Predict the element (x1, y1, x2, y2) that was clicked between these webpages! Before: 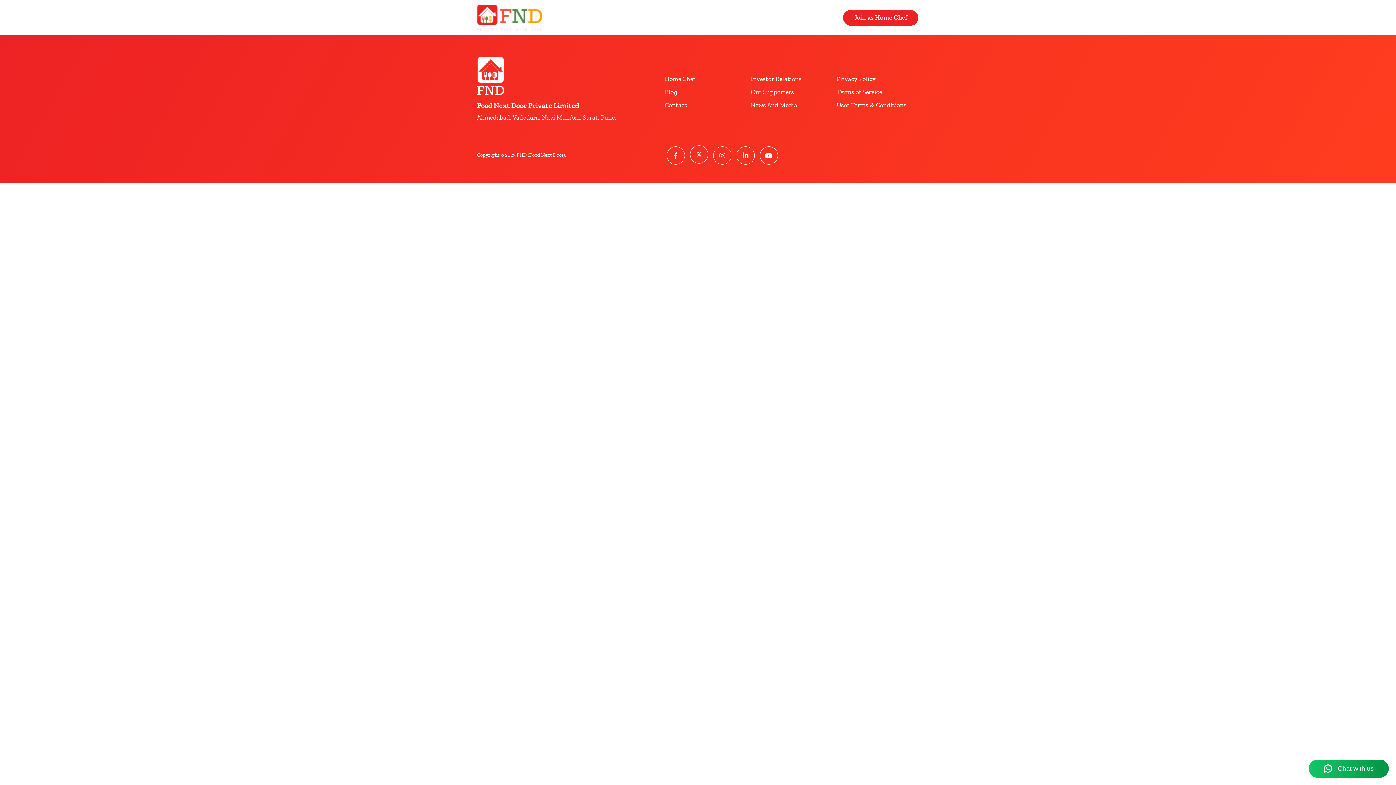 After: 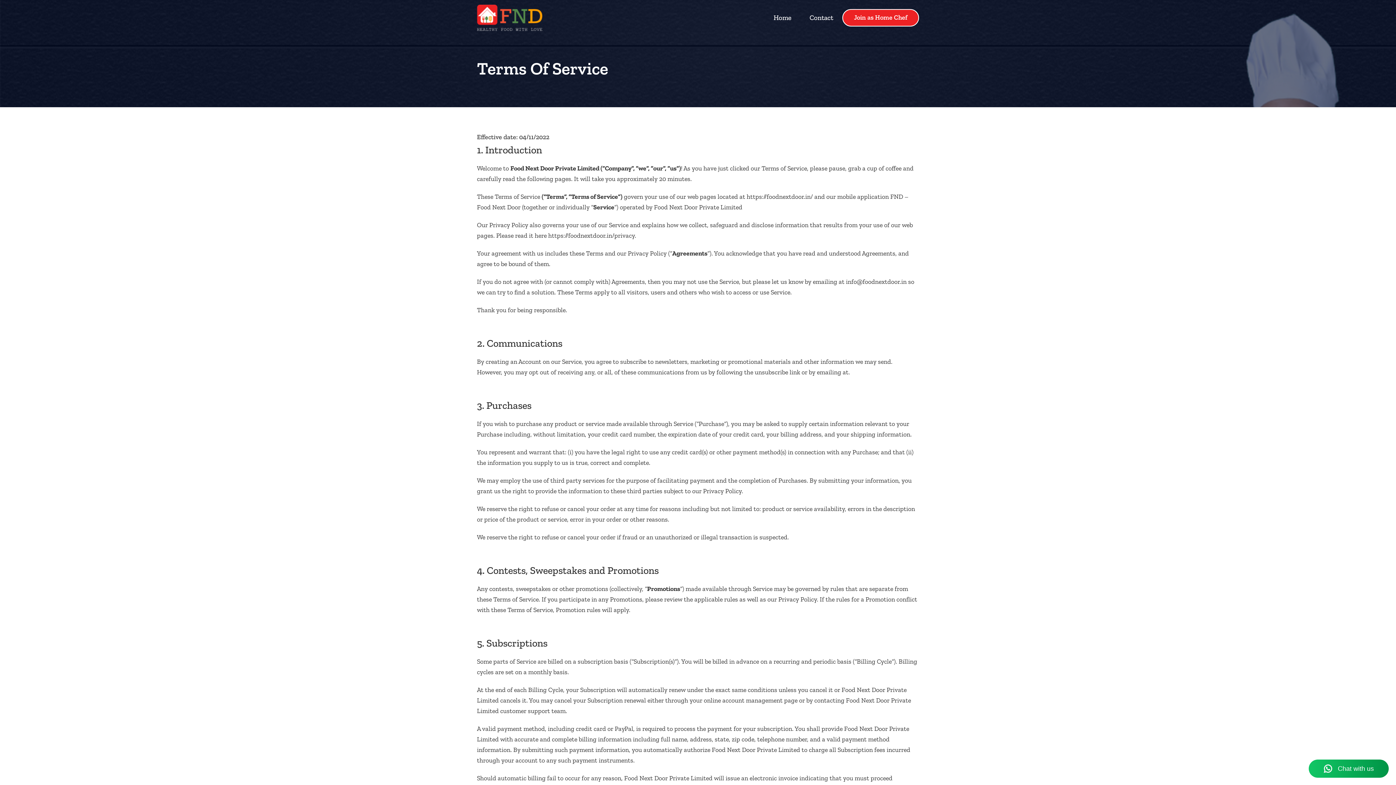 Action: label: Terms of Service bbox: (836, 88, 882, 96)